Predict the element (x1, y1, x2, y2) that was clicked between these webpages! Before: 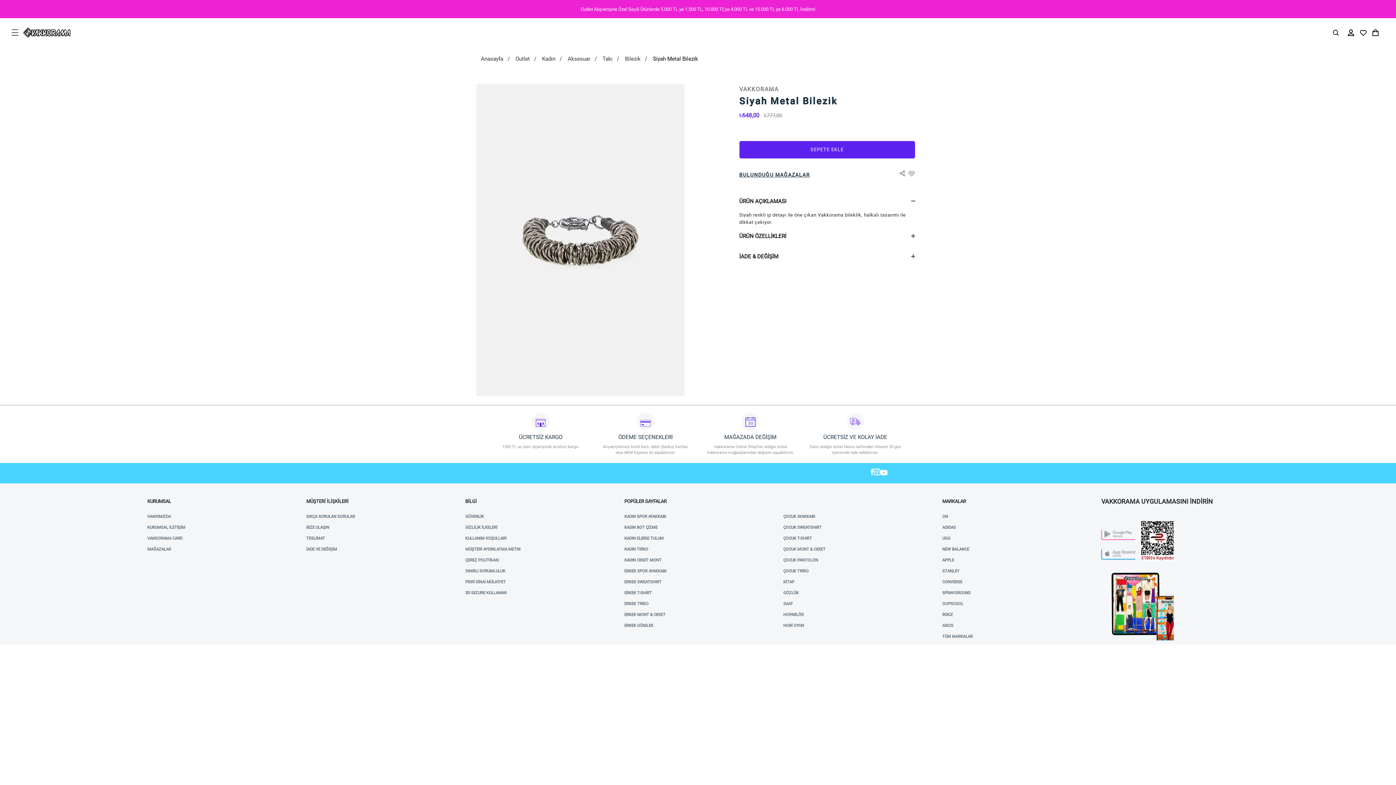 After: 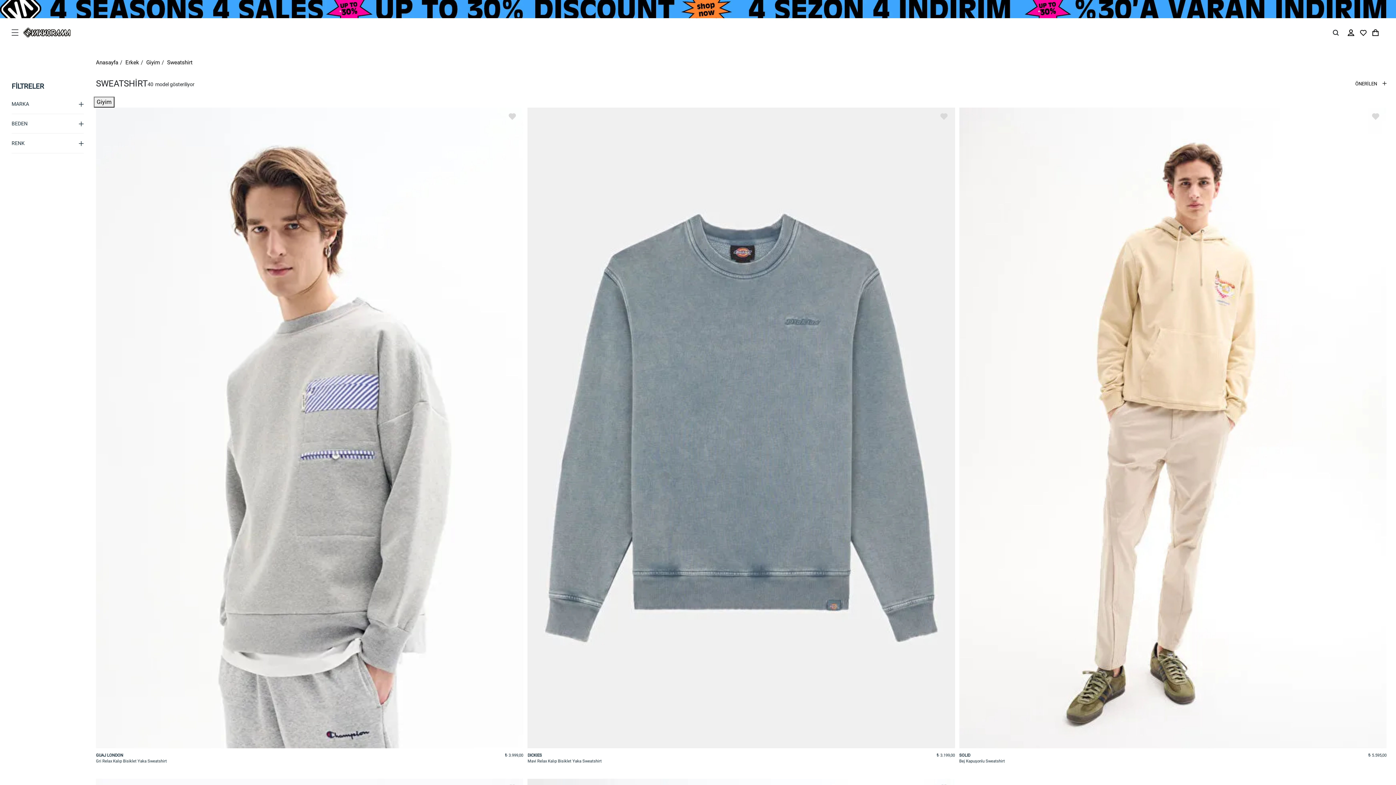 Action: label: ERKEK SWEATSHIRT bbox: (624, 579, 783, 585)